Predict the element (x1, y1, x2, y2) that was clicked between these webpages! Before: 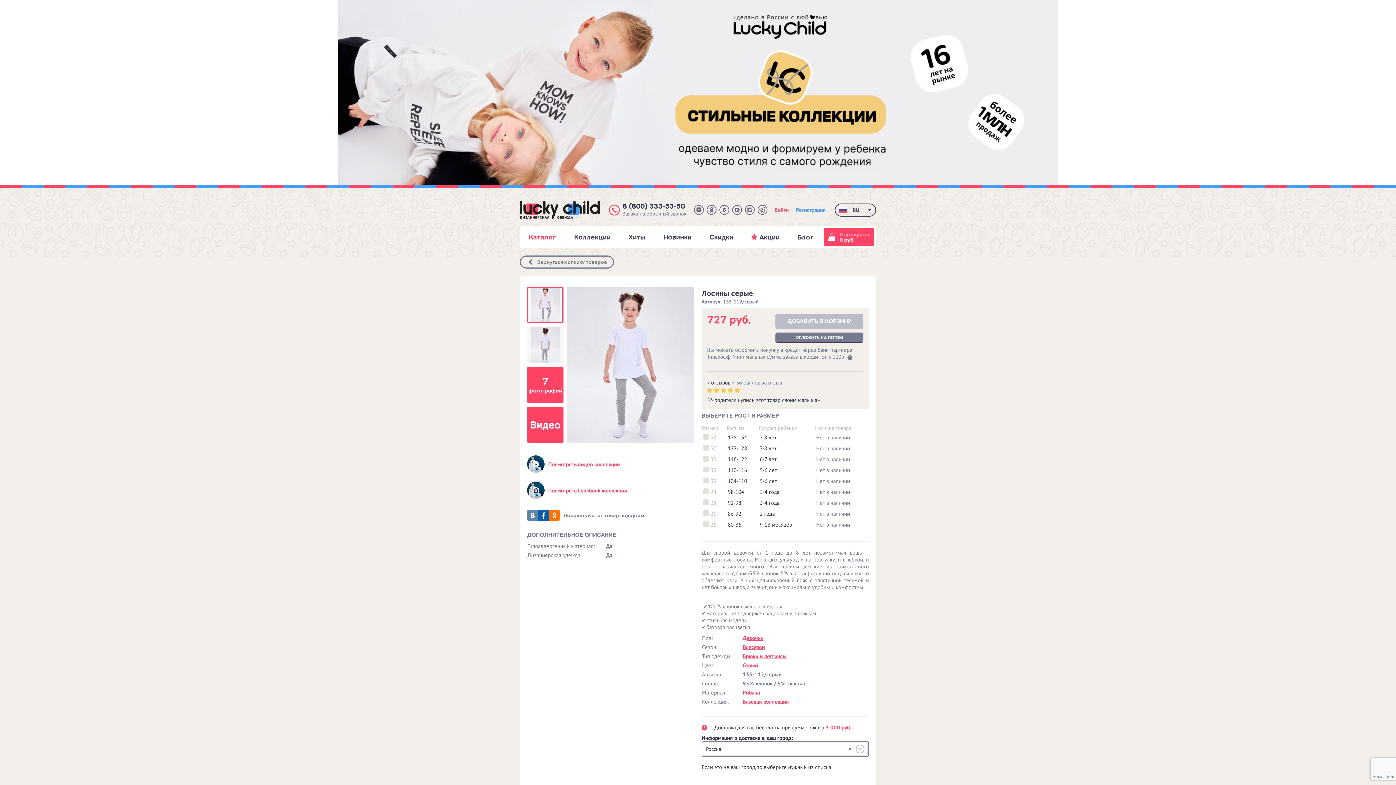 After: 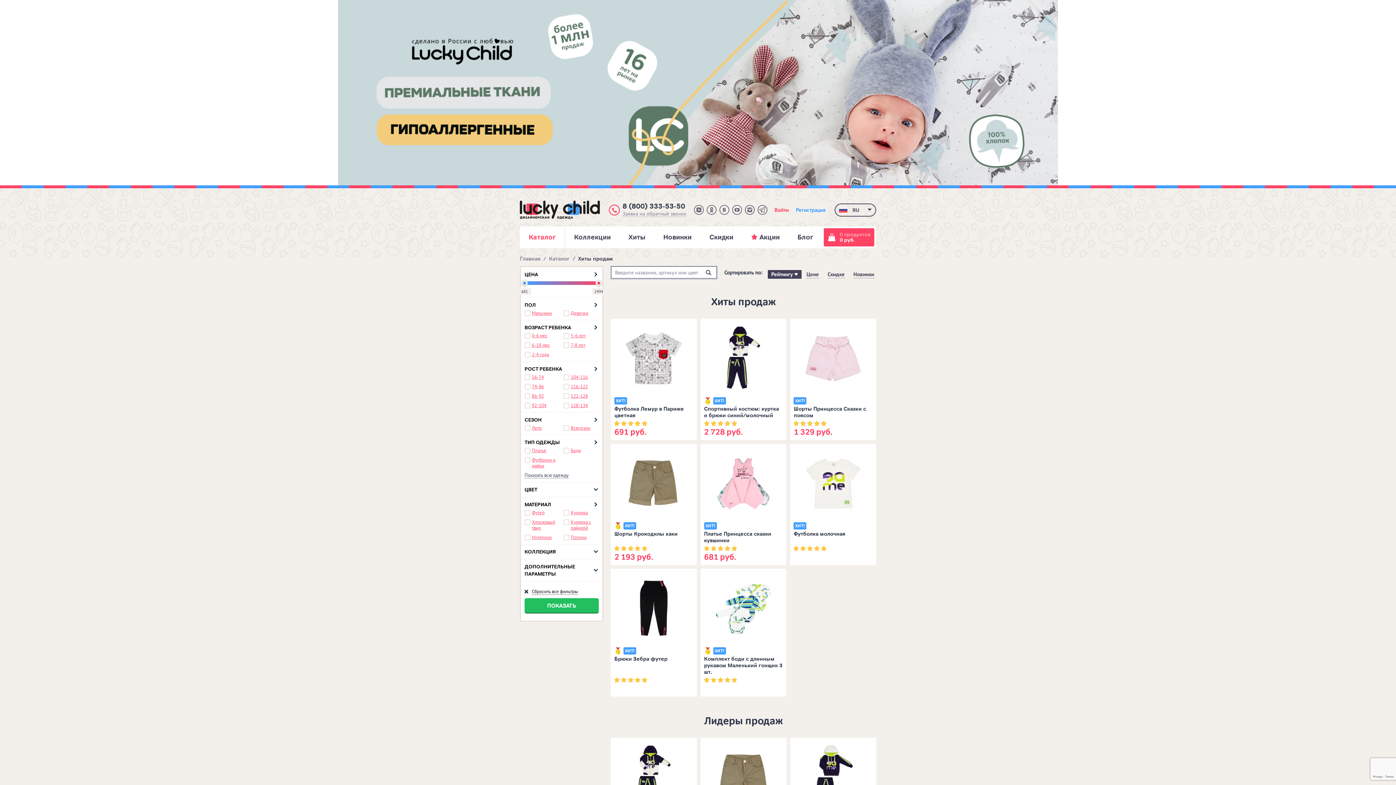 Action: bbox: (619, 226, 654, 248) label: Хиты